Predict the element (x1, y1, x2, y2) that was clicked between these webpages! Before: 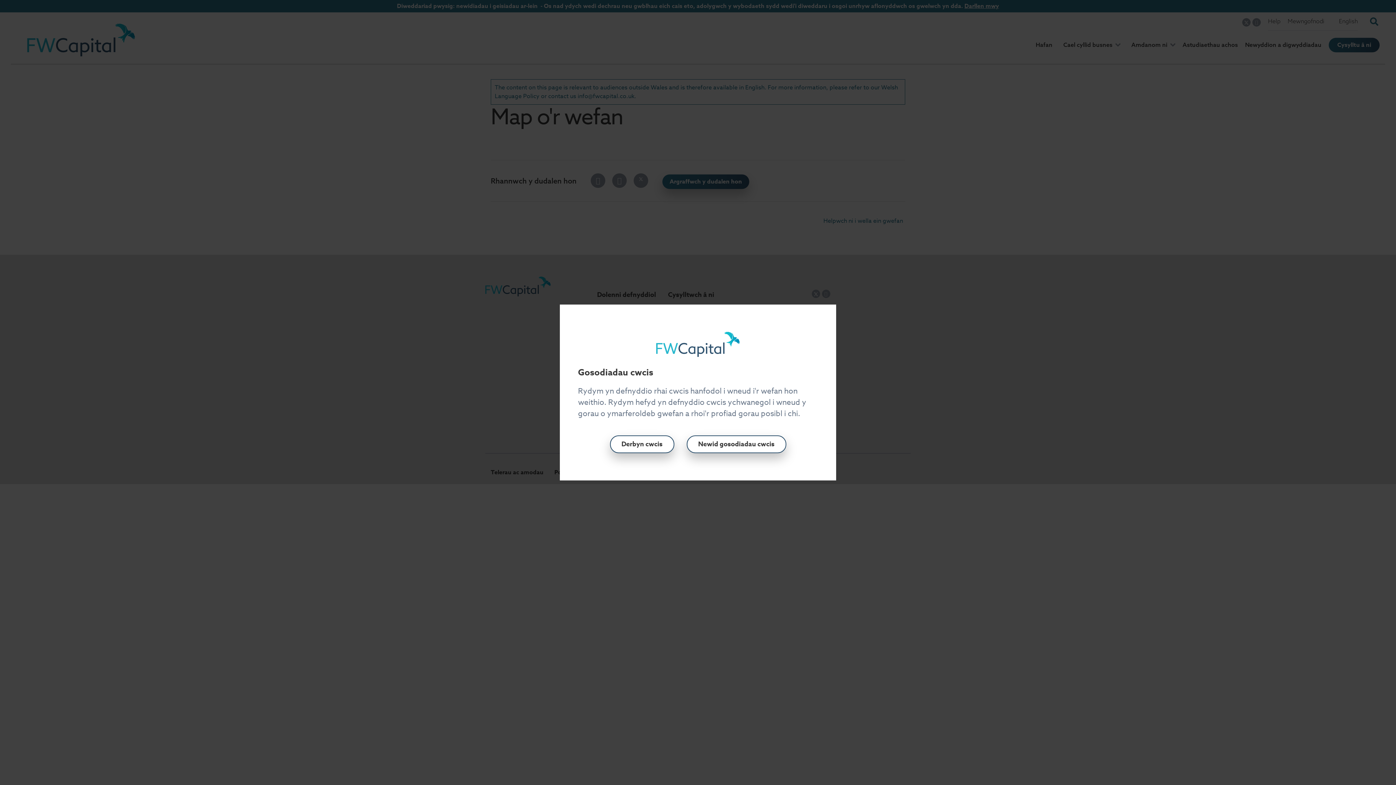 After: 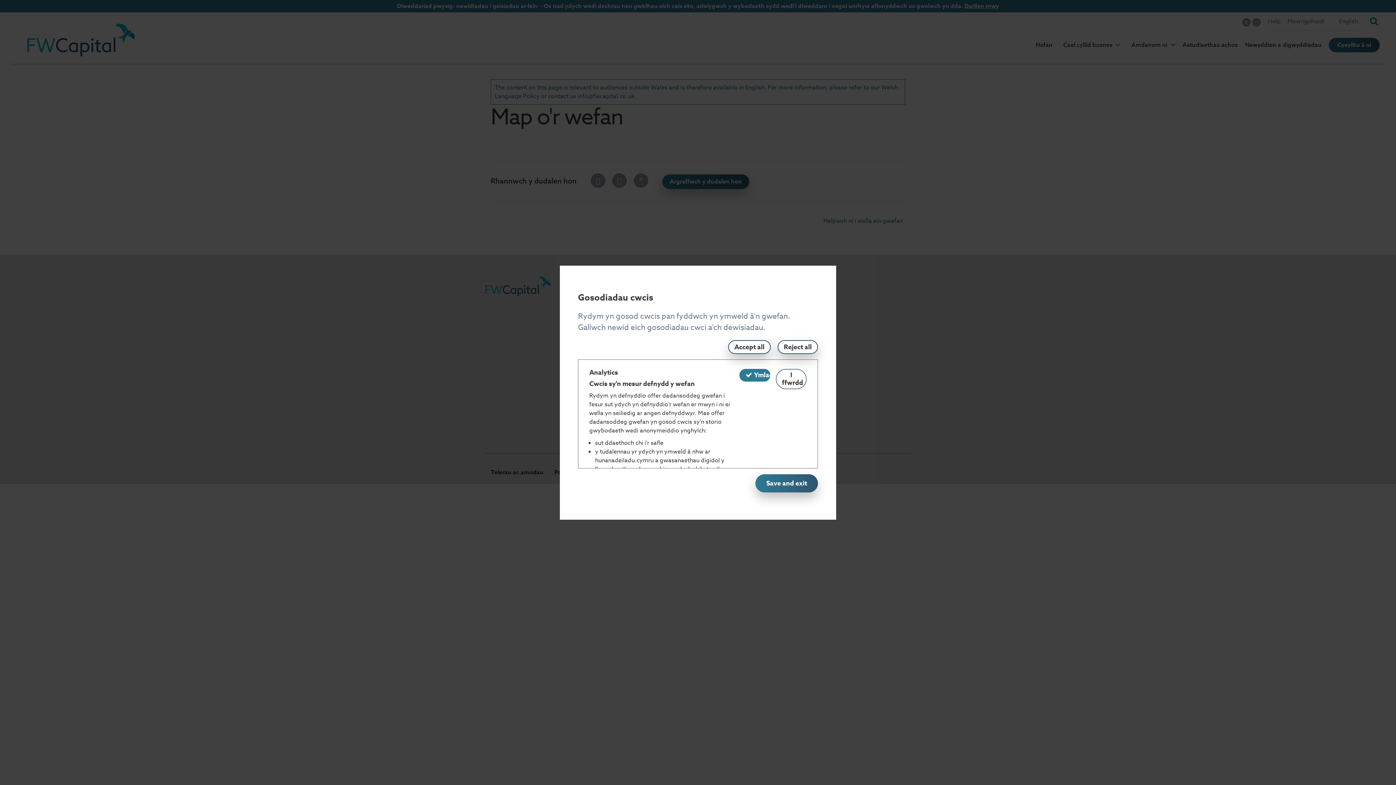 Action: label: Newid gosodiadau cwcis bbox: (686, 435, 786, 453)